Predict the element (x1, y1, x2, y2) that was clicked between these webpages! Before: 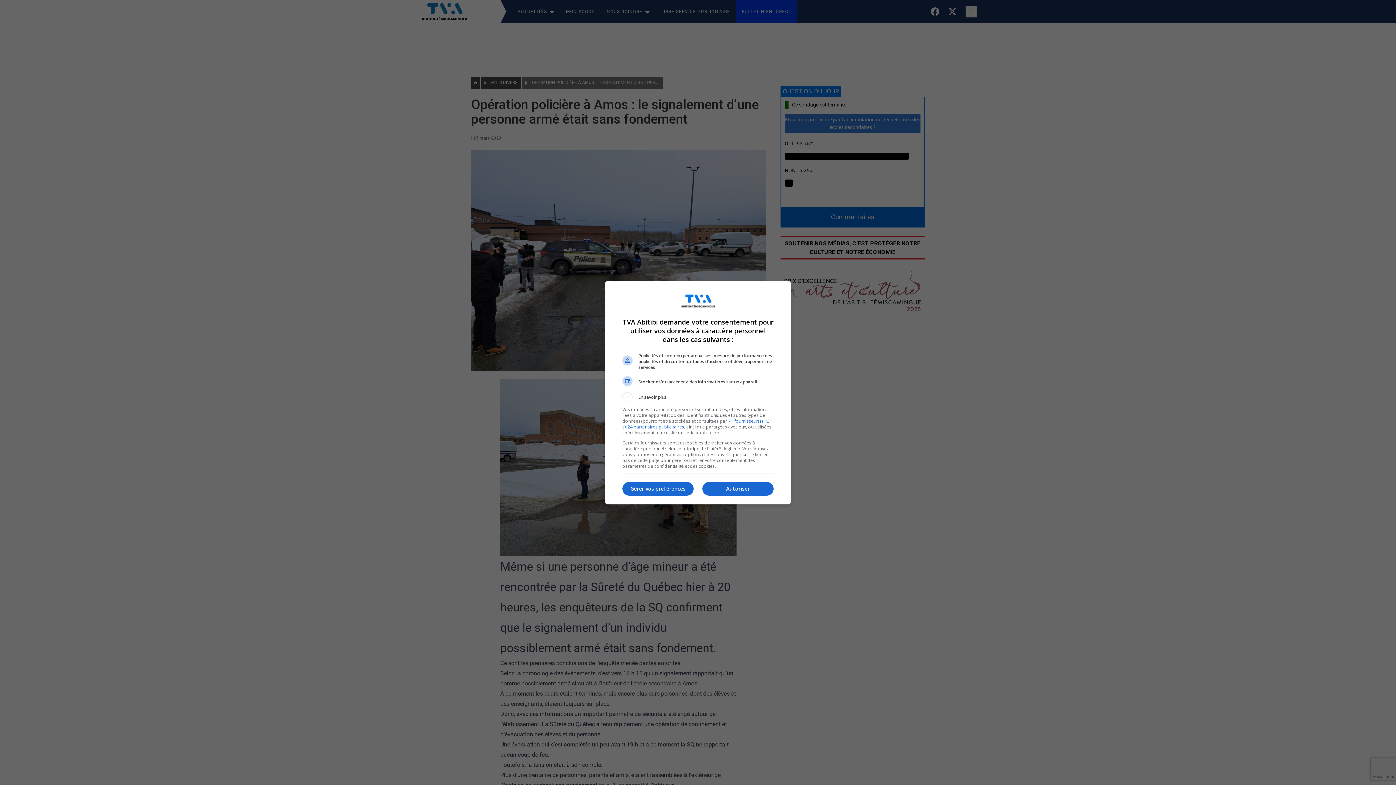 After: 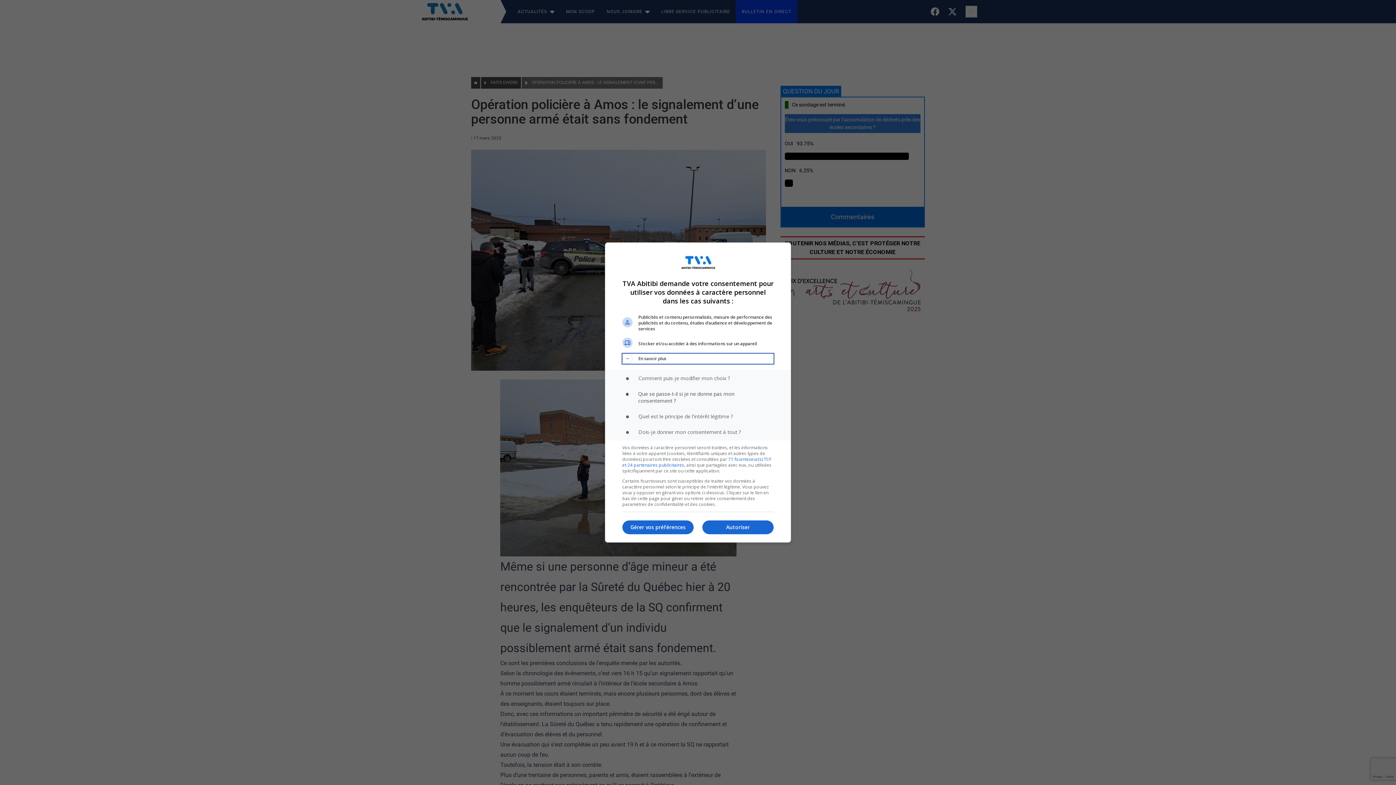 Action: label: En savoir plus bbox: (622, 392, 773, 402)